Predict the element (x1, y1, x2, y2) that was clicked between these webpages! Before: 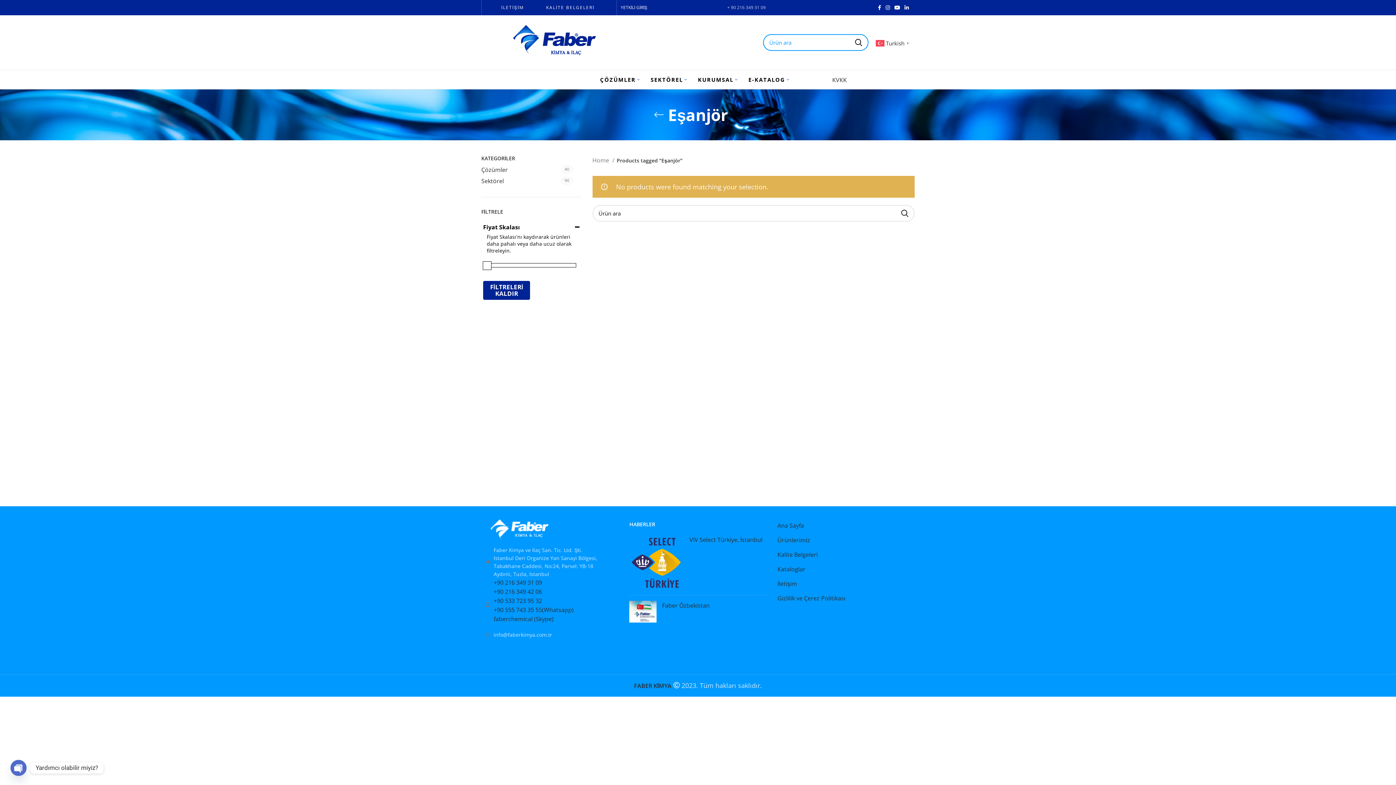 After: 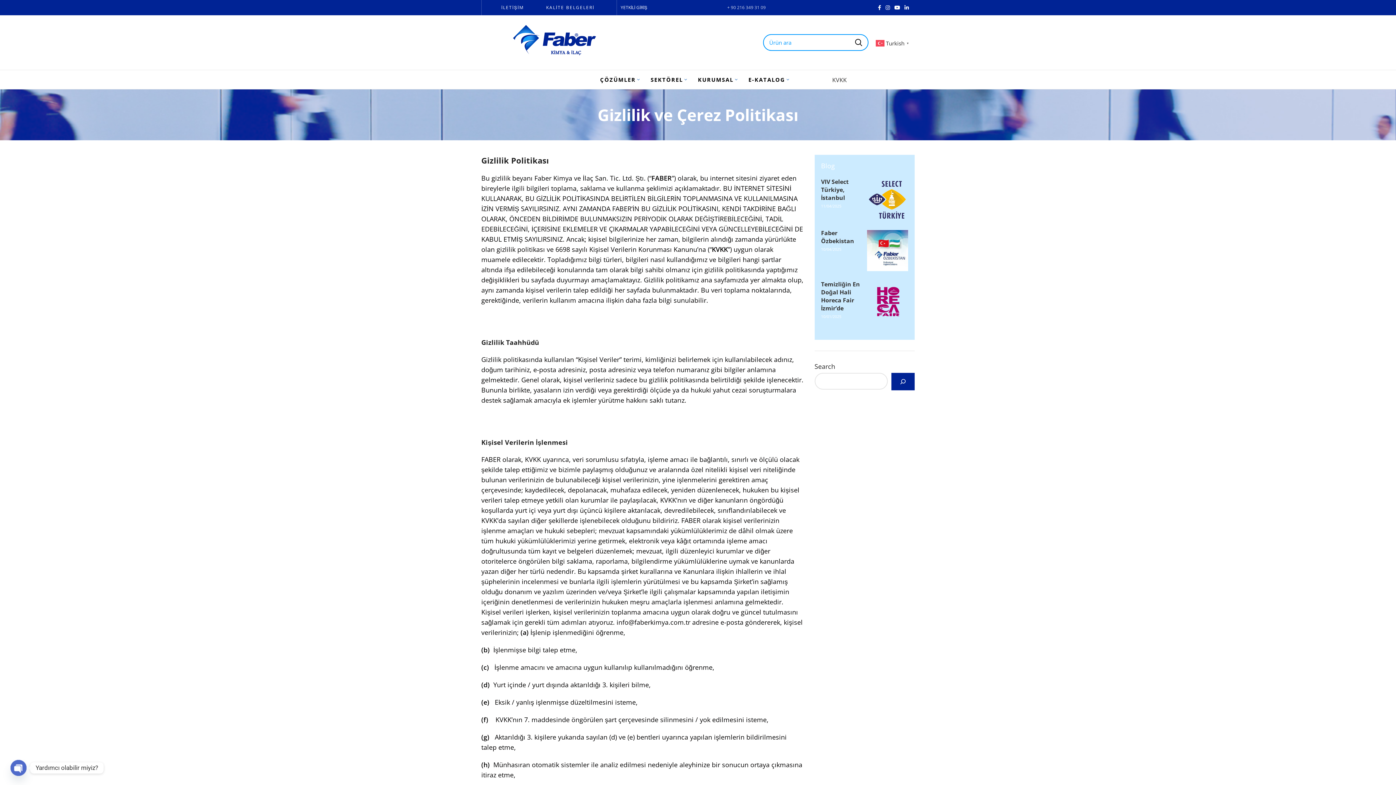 Action: label: KVKK bbox: (832, 76, 846, 84)